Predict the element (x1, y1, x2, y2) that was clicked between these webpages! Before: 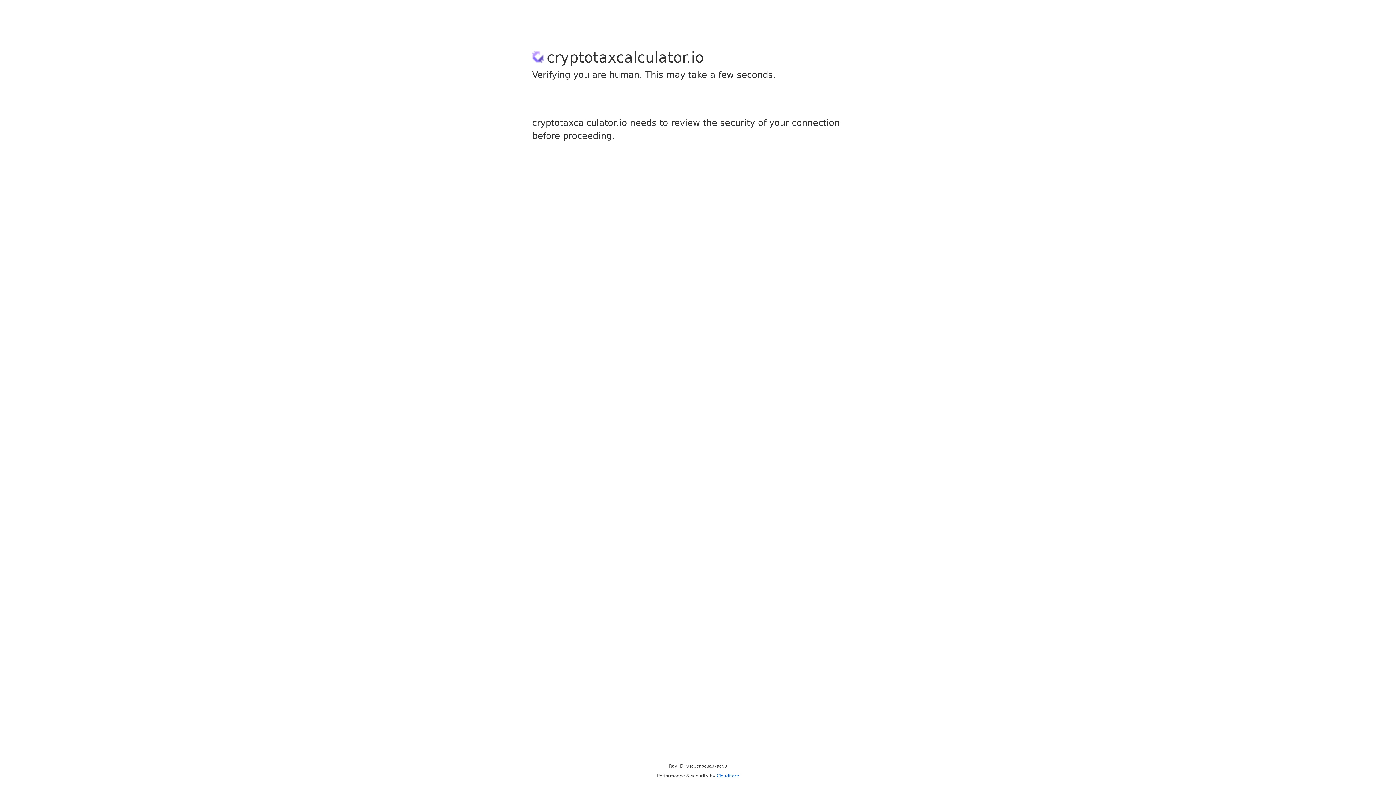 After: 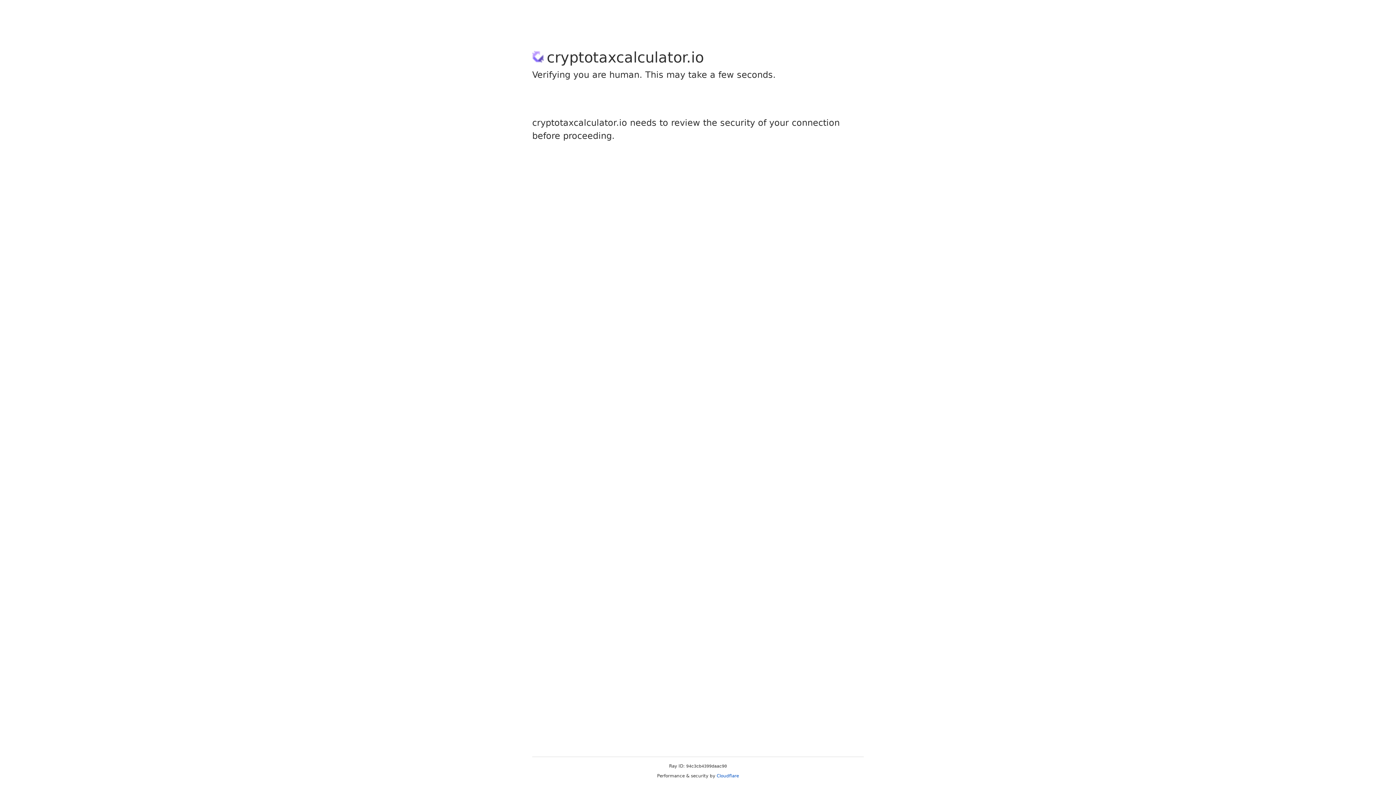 Action: label: Cloudflare bbox: (716, 773, 739, 778)